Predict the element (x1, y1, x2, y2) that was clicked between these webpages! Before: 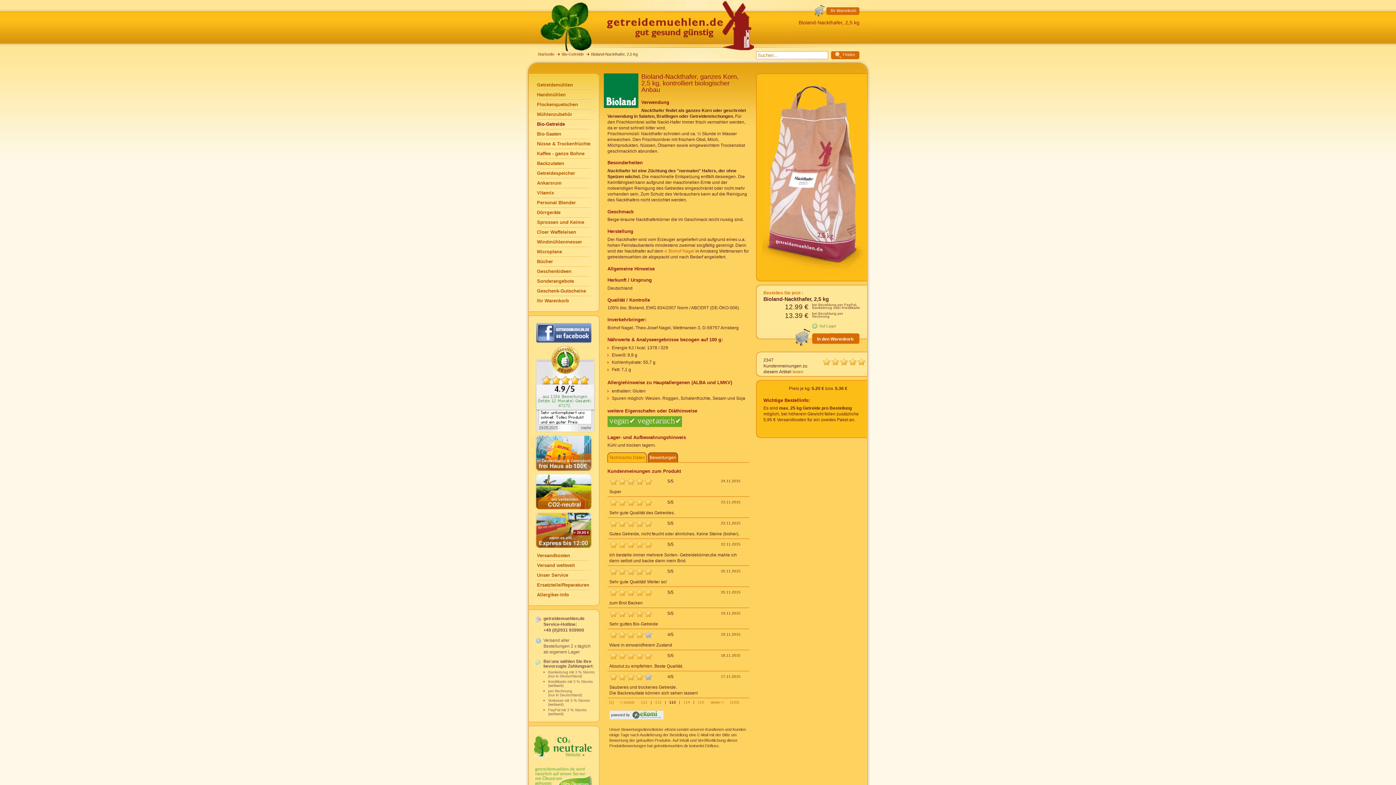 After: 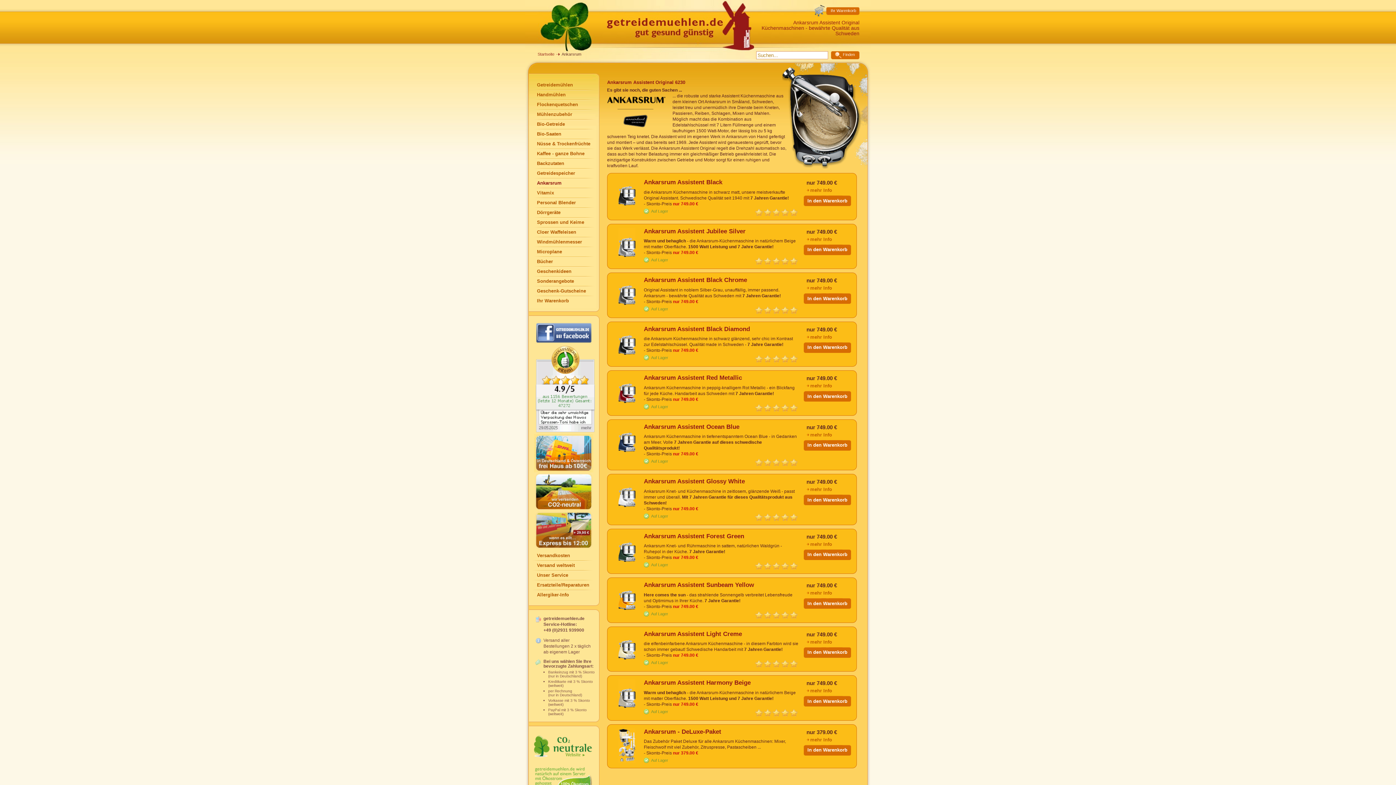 Action: bbox: (529, 178, 599, 188) label: Ankarsrum